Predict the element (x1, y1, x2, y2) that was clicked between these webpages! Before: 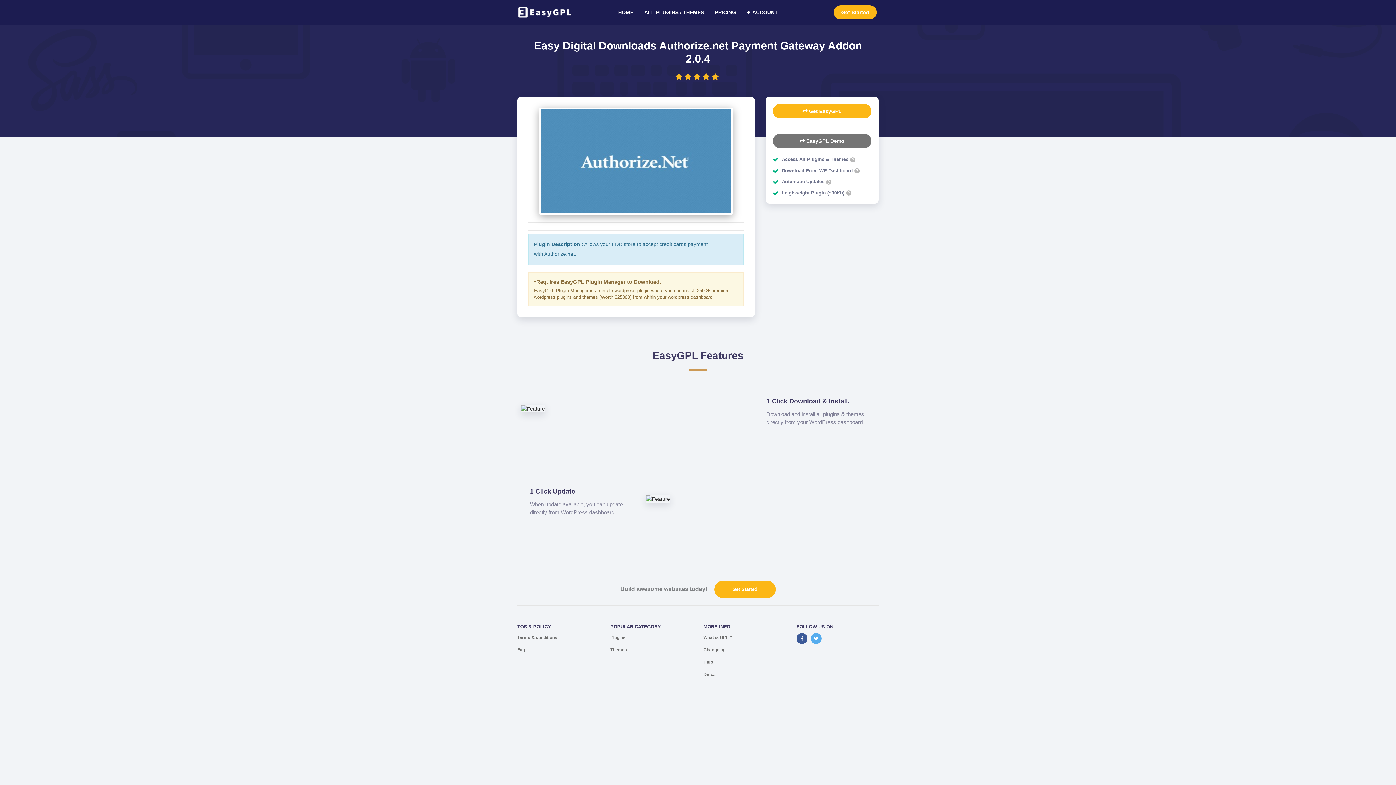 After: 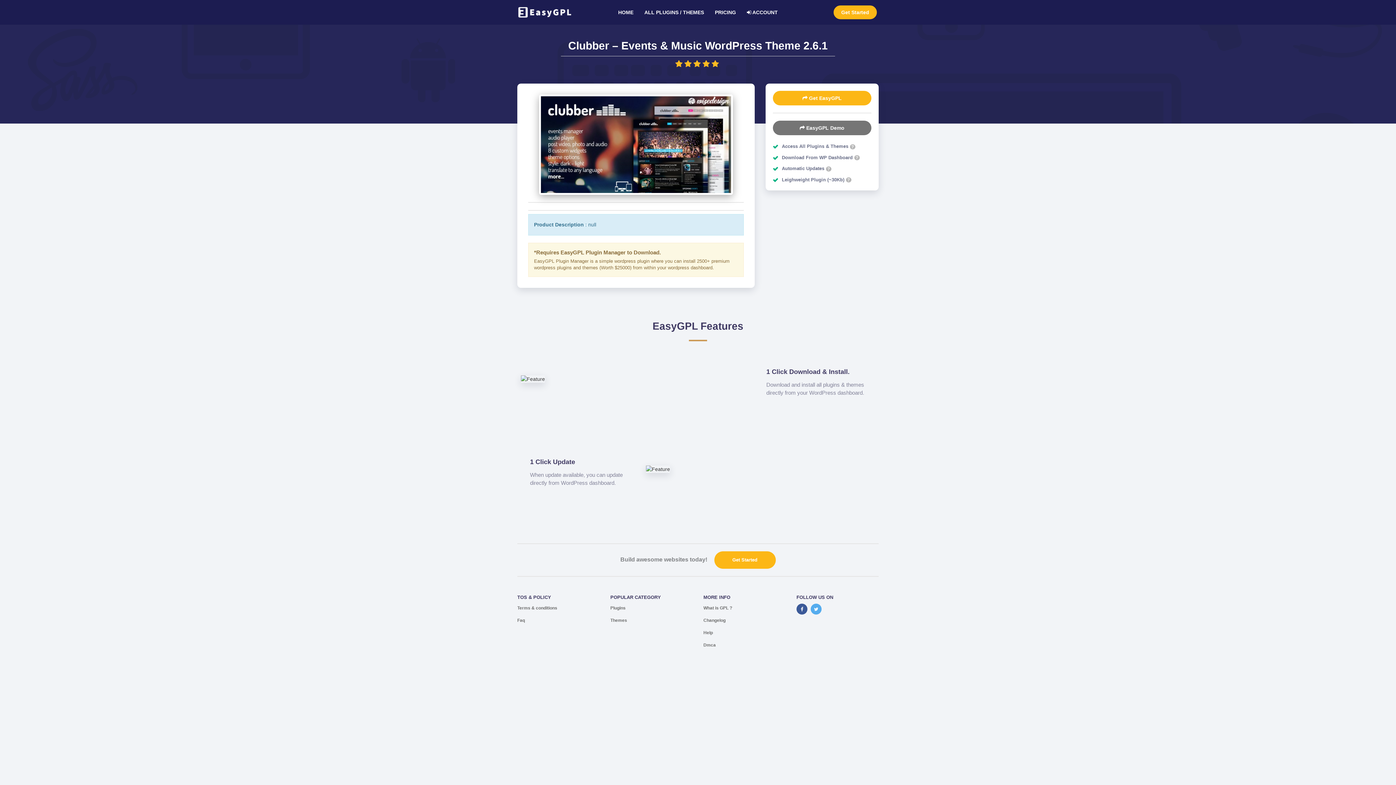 Action: label:  EasyGPL Demo bbox: (772, 133, 871, 148)